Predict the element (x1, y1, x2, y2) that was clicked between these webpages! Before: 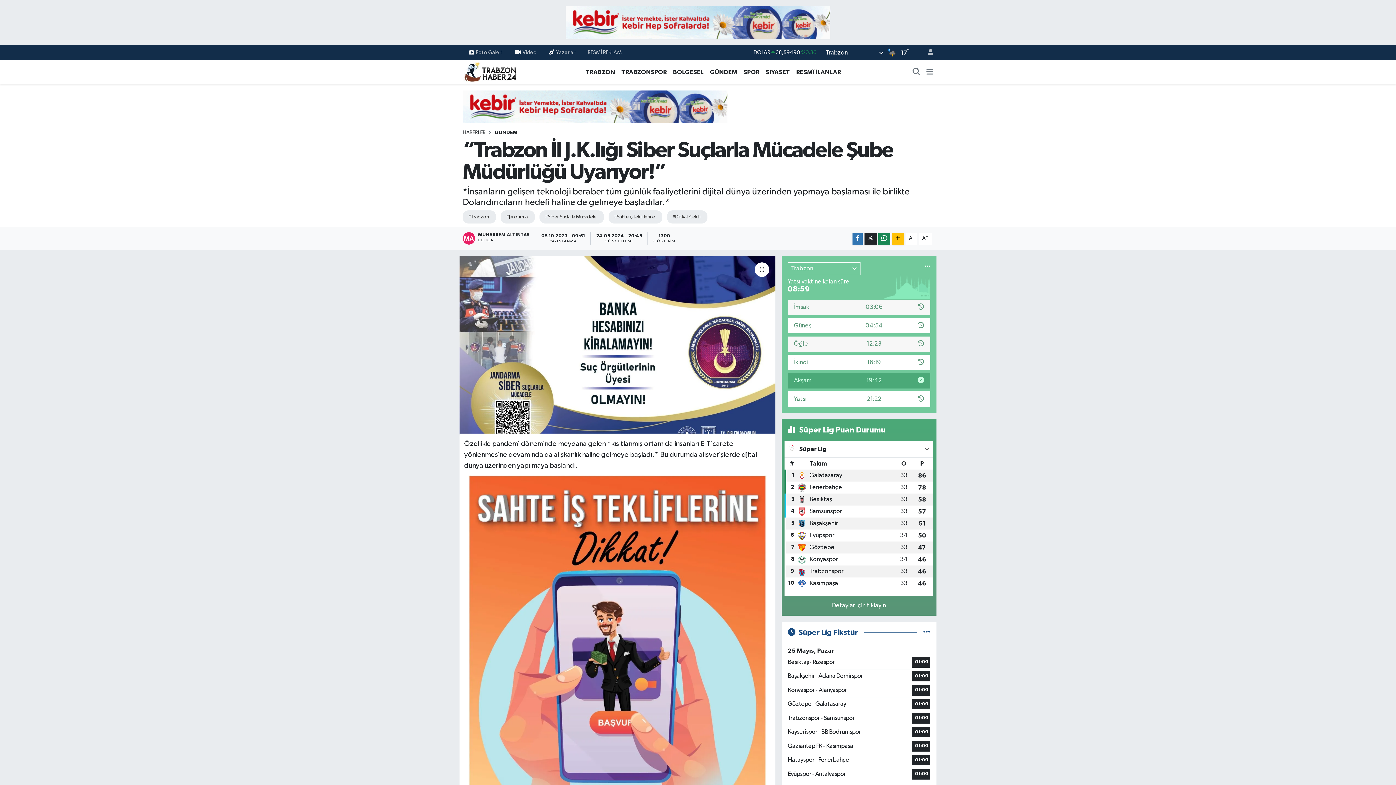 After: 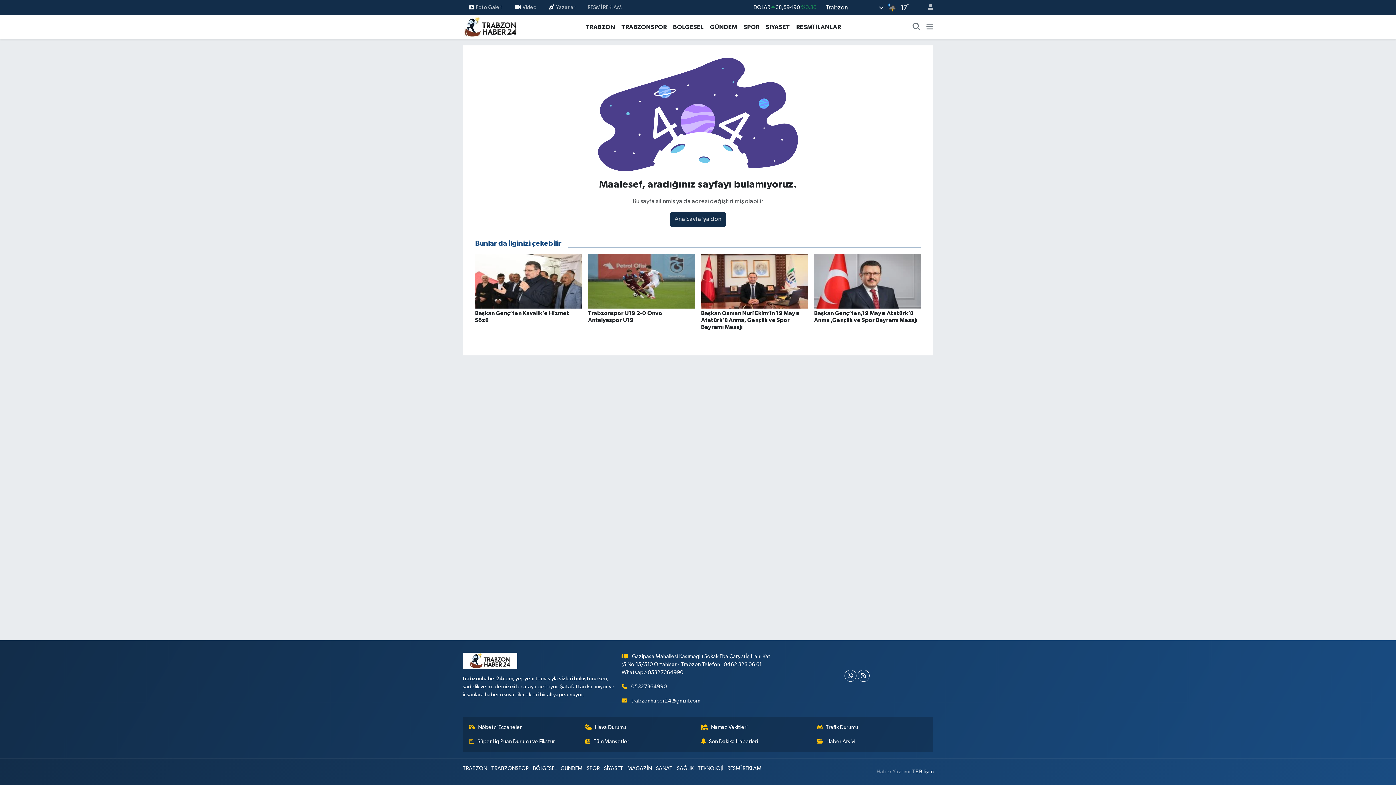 Action: label: Foto Galeri bbox: (462, 45, 508, 59)